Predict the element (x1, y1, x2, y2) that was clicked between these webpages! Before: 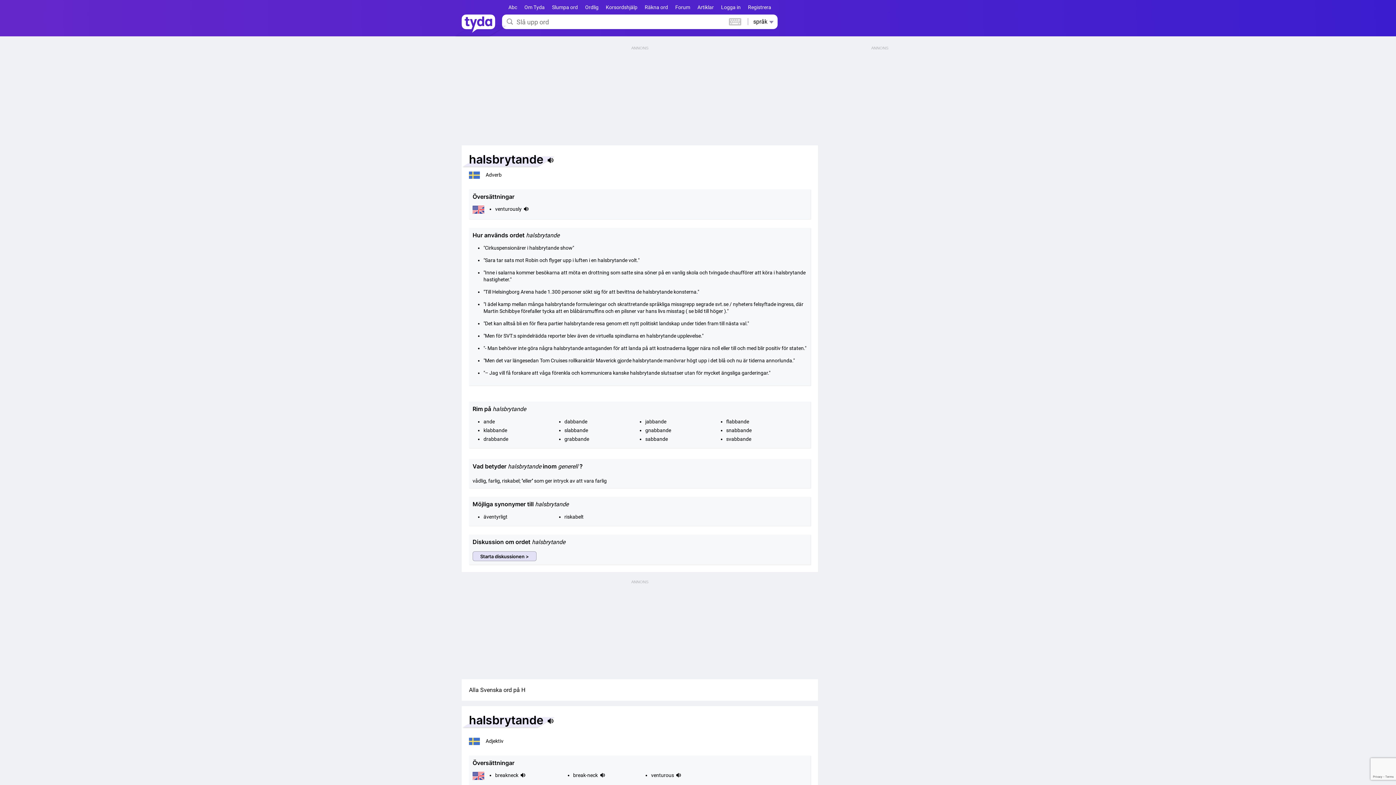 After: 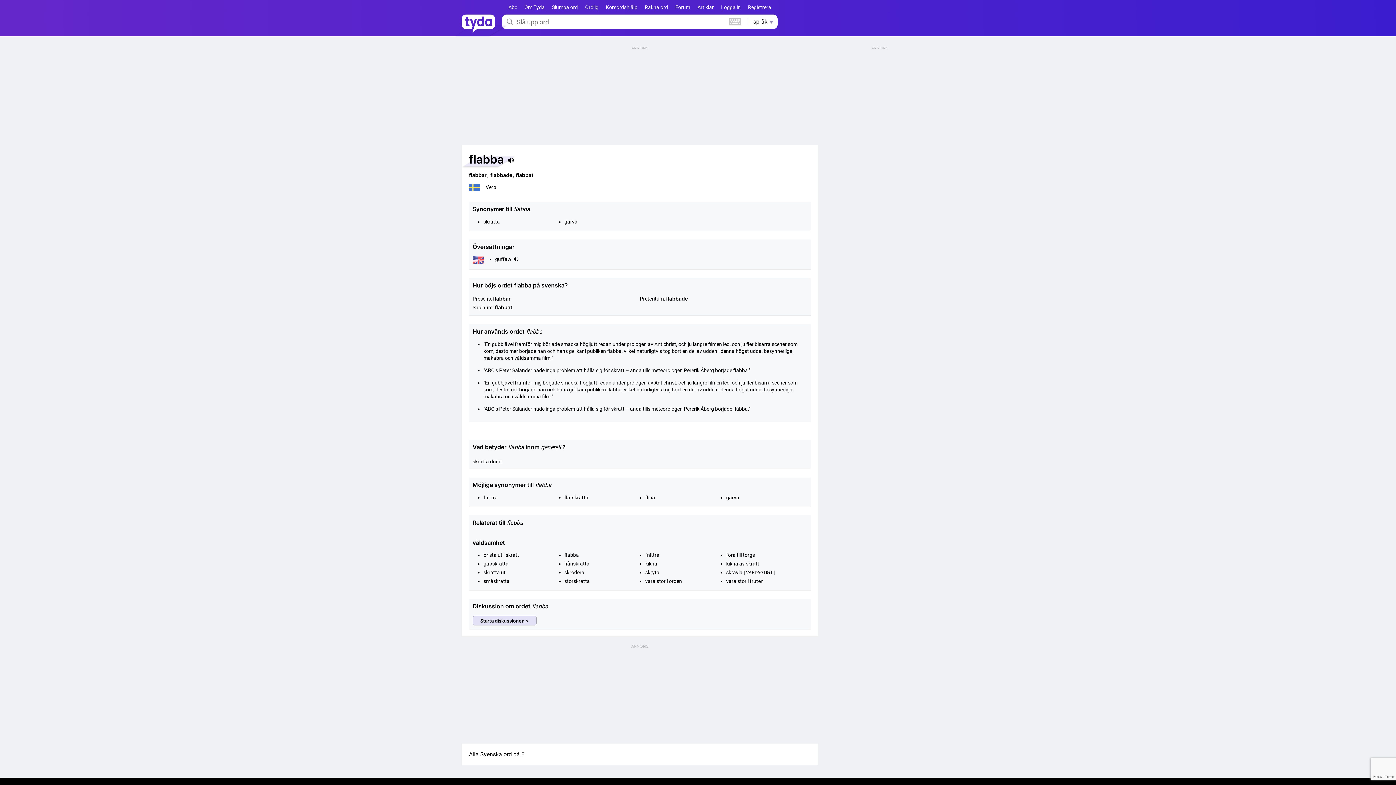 Action: label: flabbande bbox: (726, 418, 749, 424)